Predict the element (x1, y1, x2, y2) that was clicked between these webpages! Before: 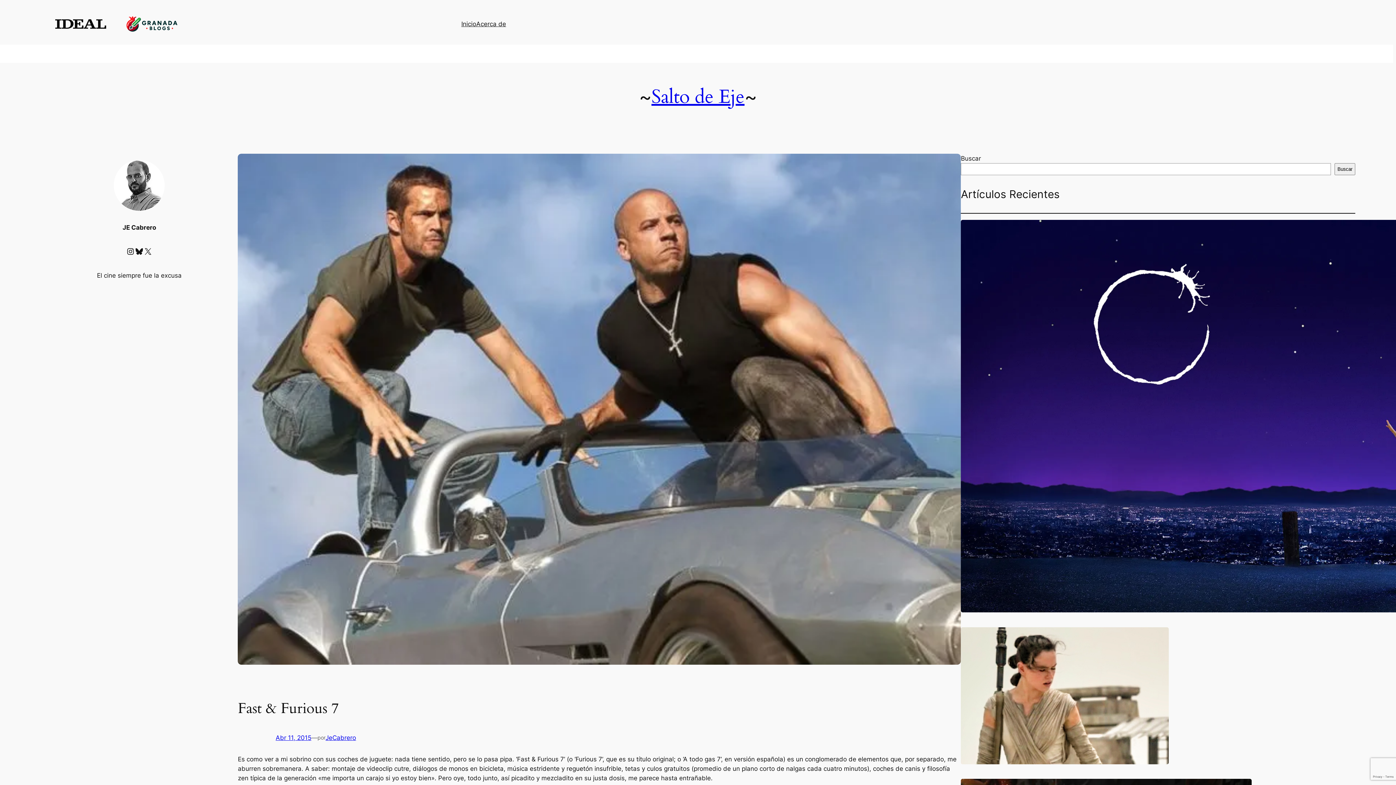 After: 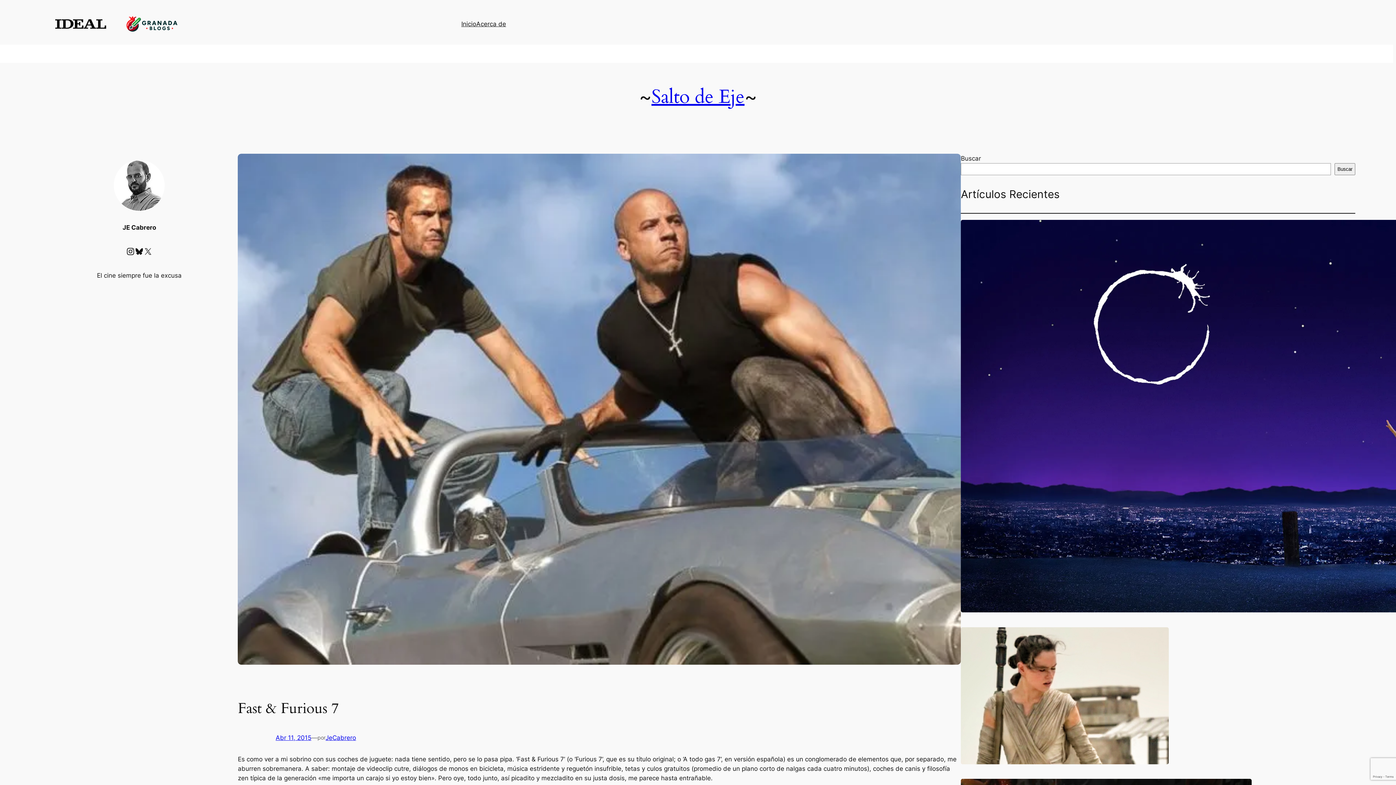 Action: bbox: (126, 247, 134, 256) label: Instagram